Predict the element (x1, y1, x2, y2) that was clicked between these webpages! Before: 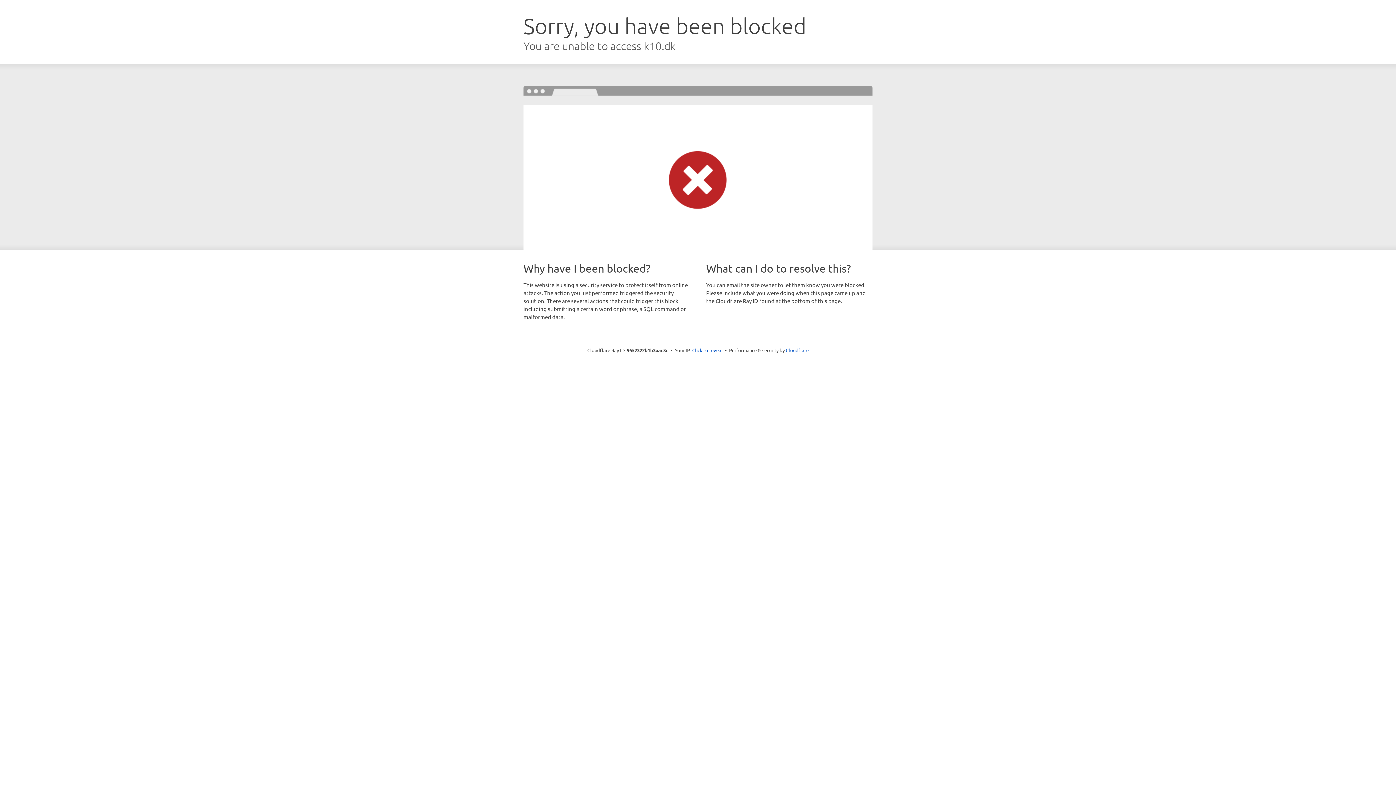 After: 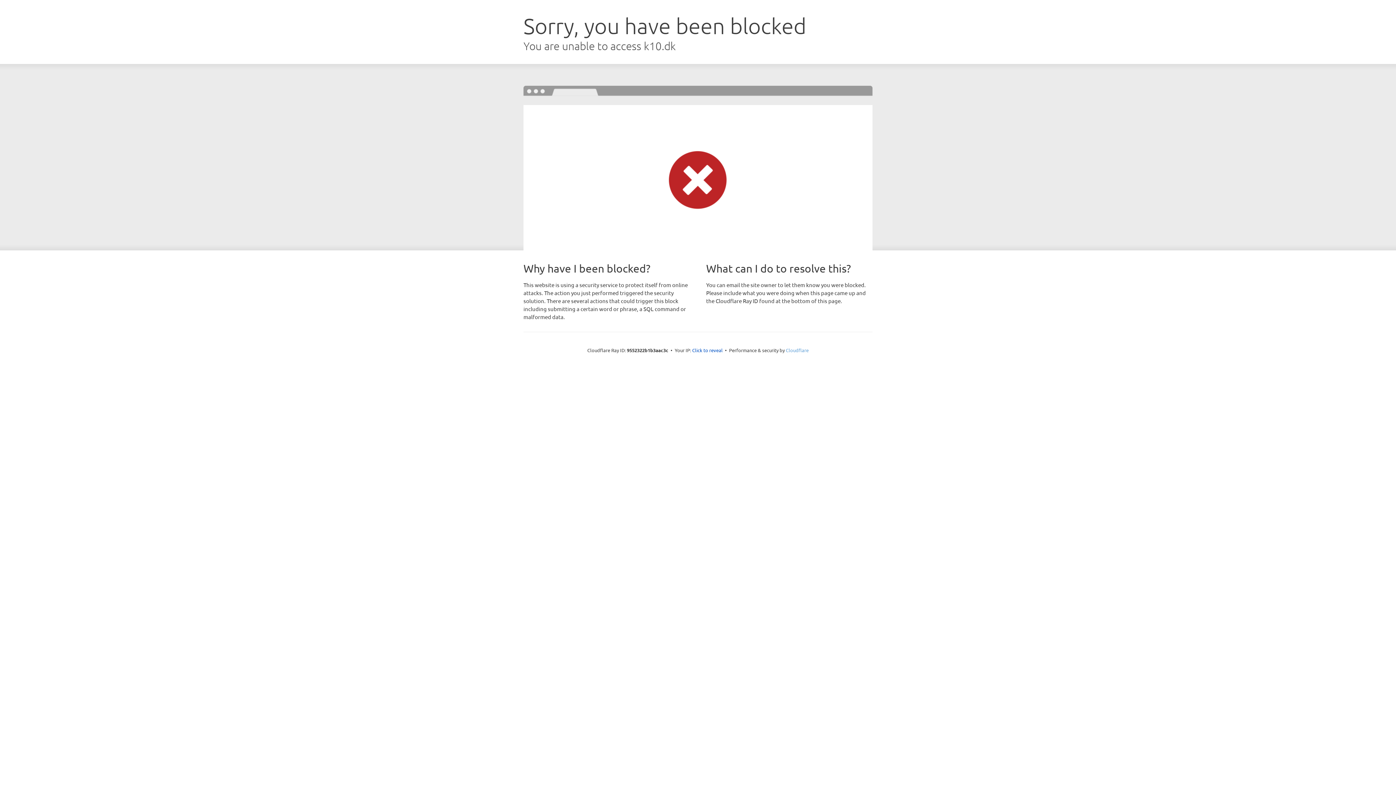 Action: label: Cloudflare bbox: (786, 347, 808, 353)